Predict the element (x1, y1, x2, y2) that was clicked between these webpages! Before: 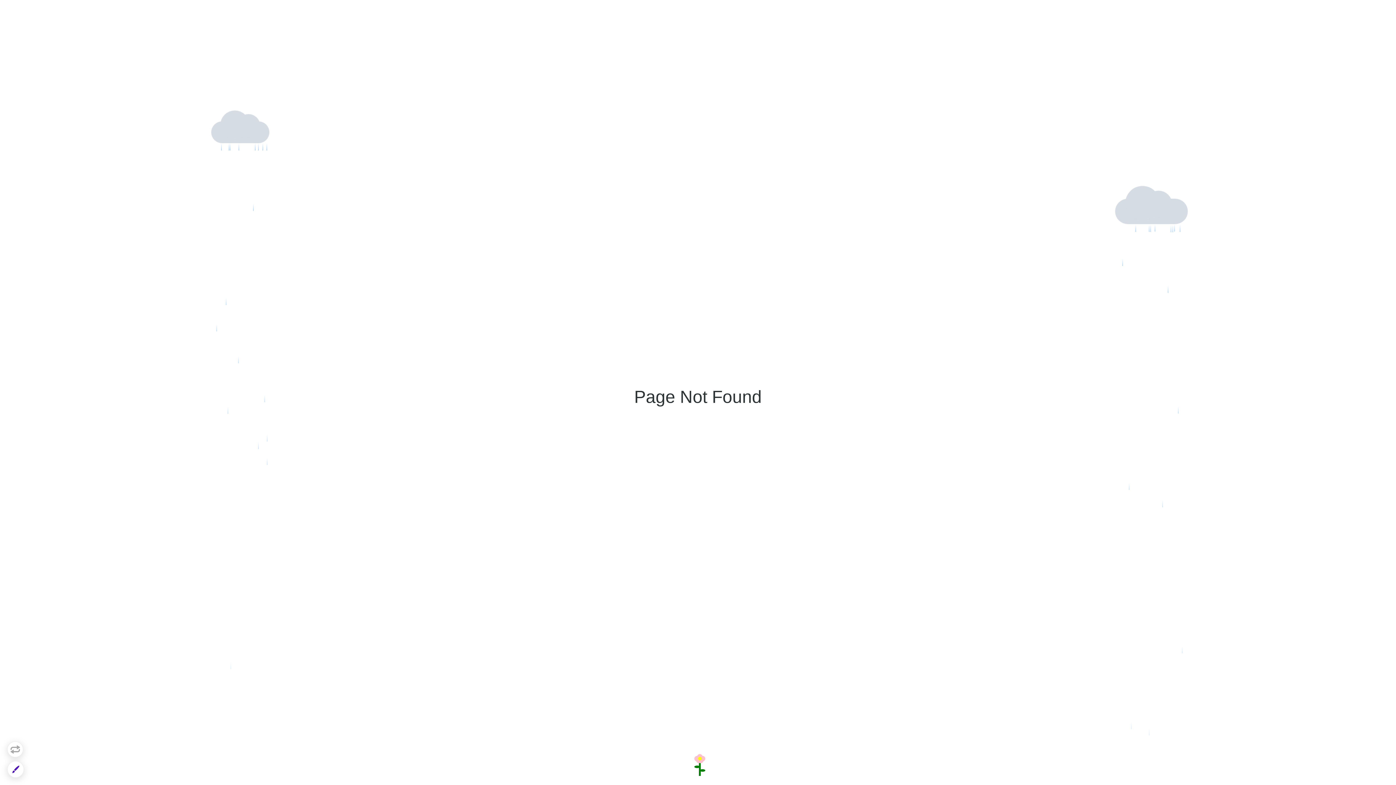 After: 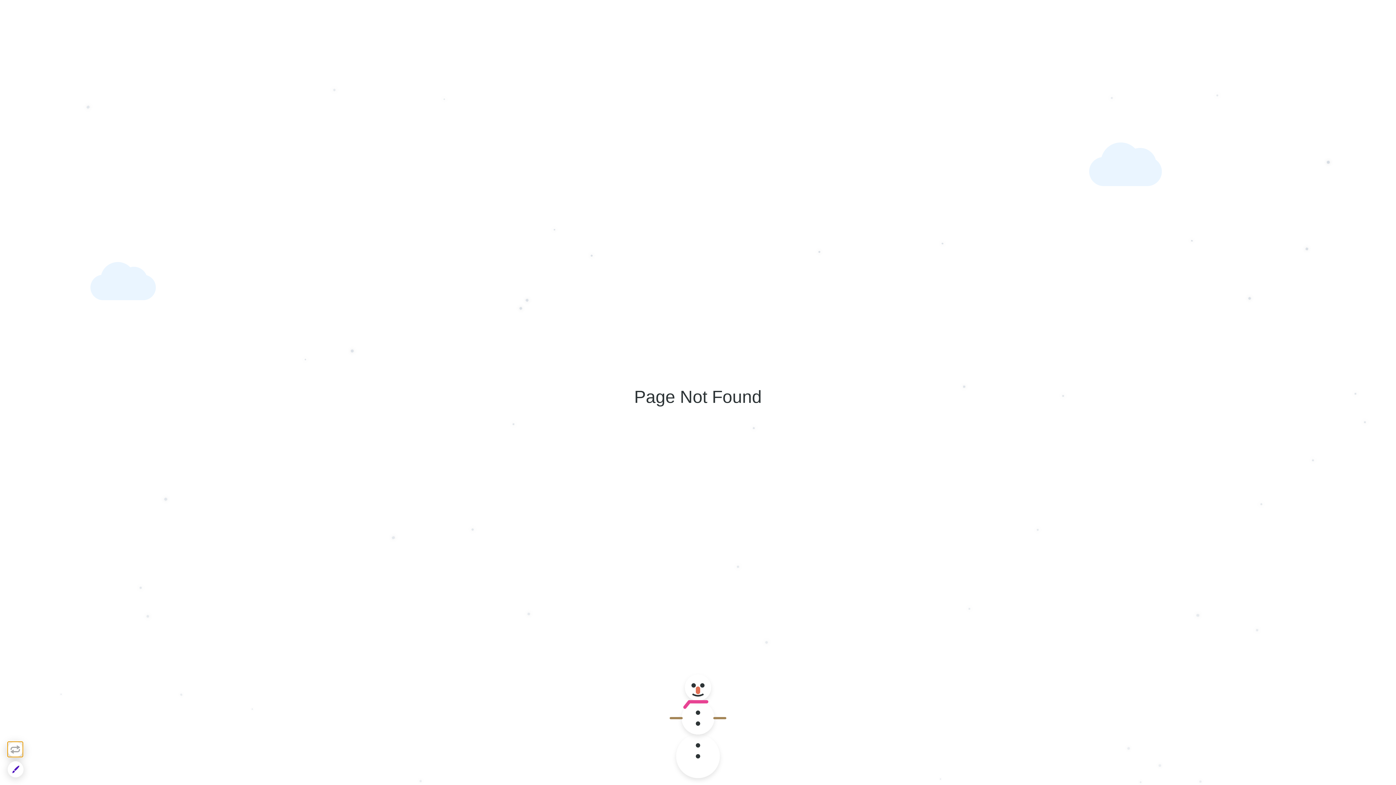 Action: bbox: (7, 741, 23, 757)